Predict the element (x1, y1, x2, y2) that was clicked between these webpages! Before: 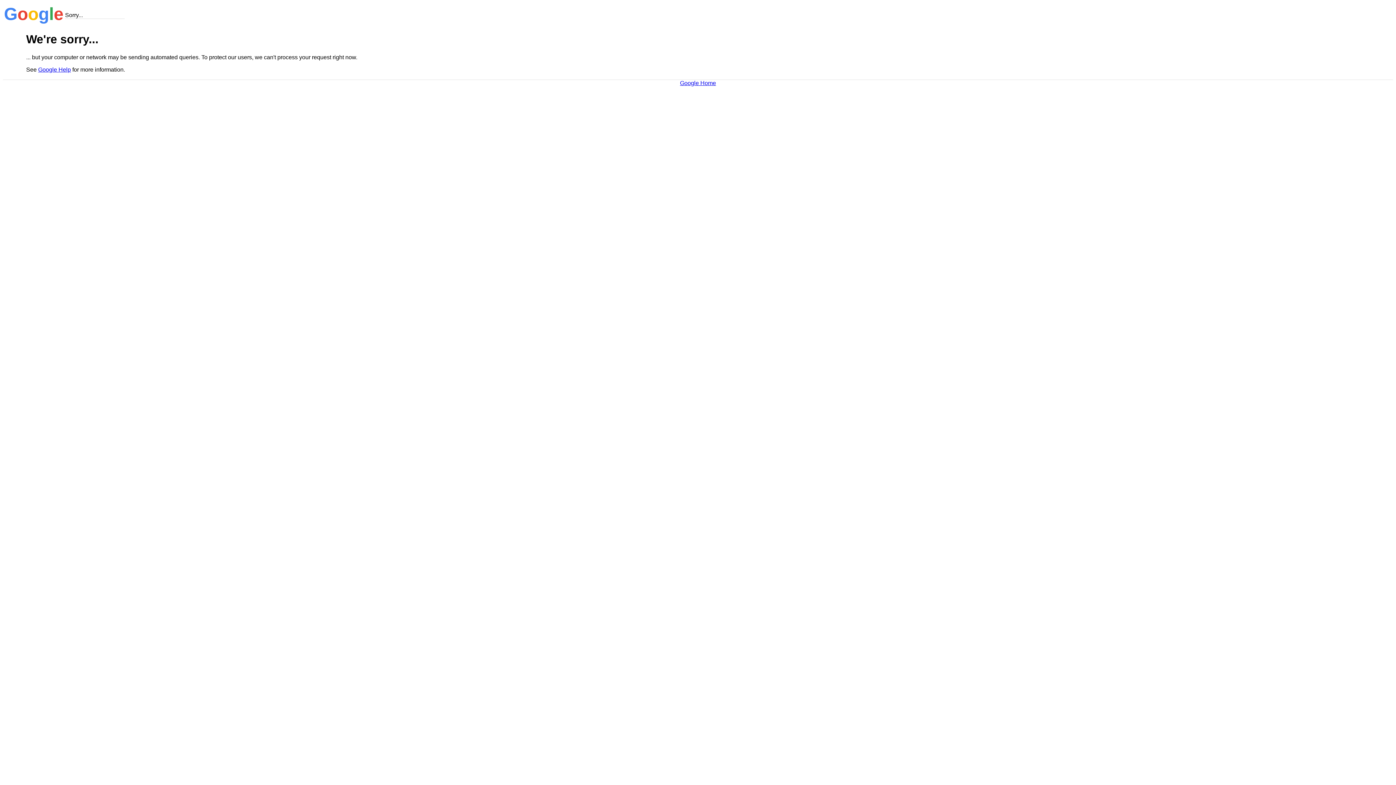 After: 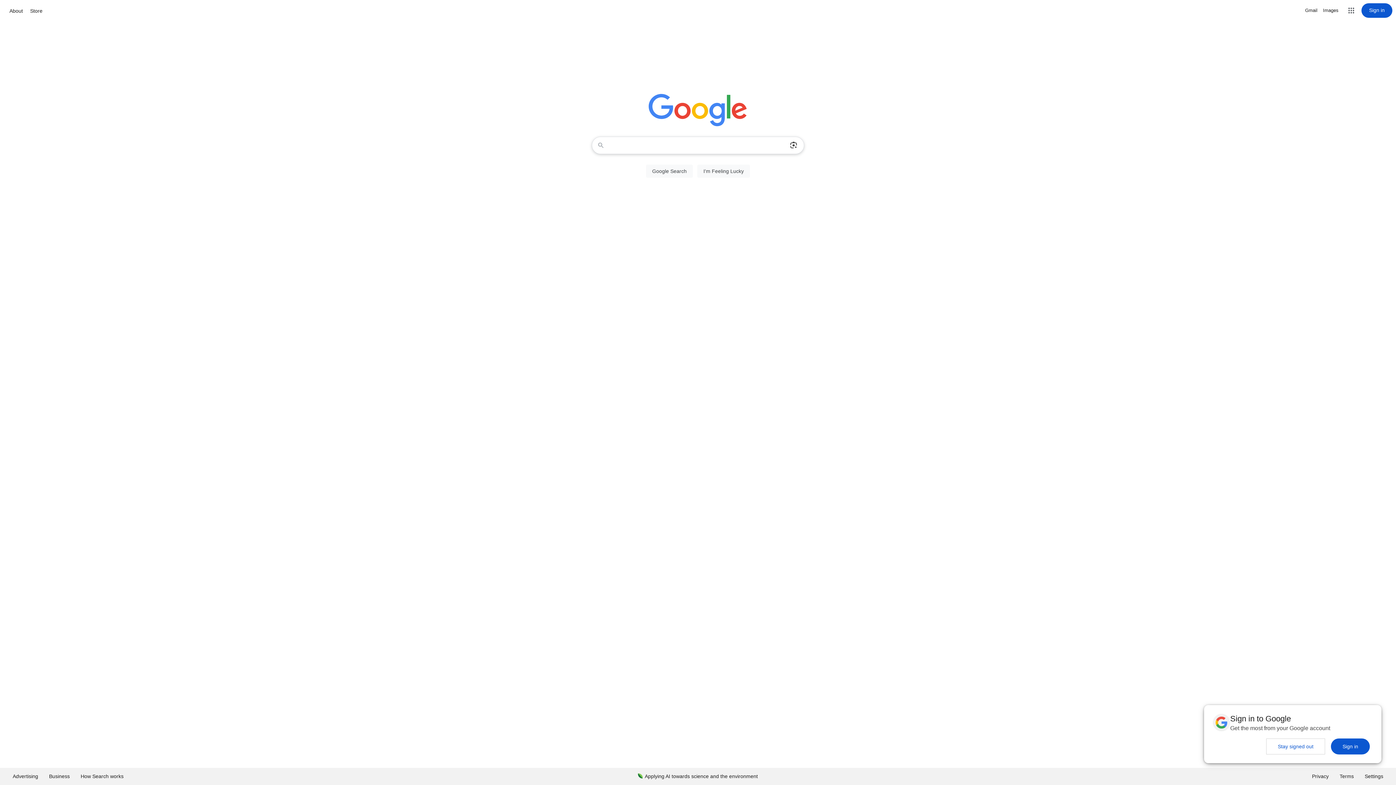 Action: bbox: (680, 79, 716, 86) label: Google Home